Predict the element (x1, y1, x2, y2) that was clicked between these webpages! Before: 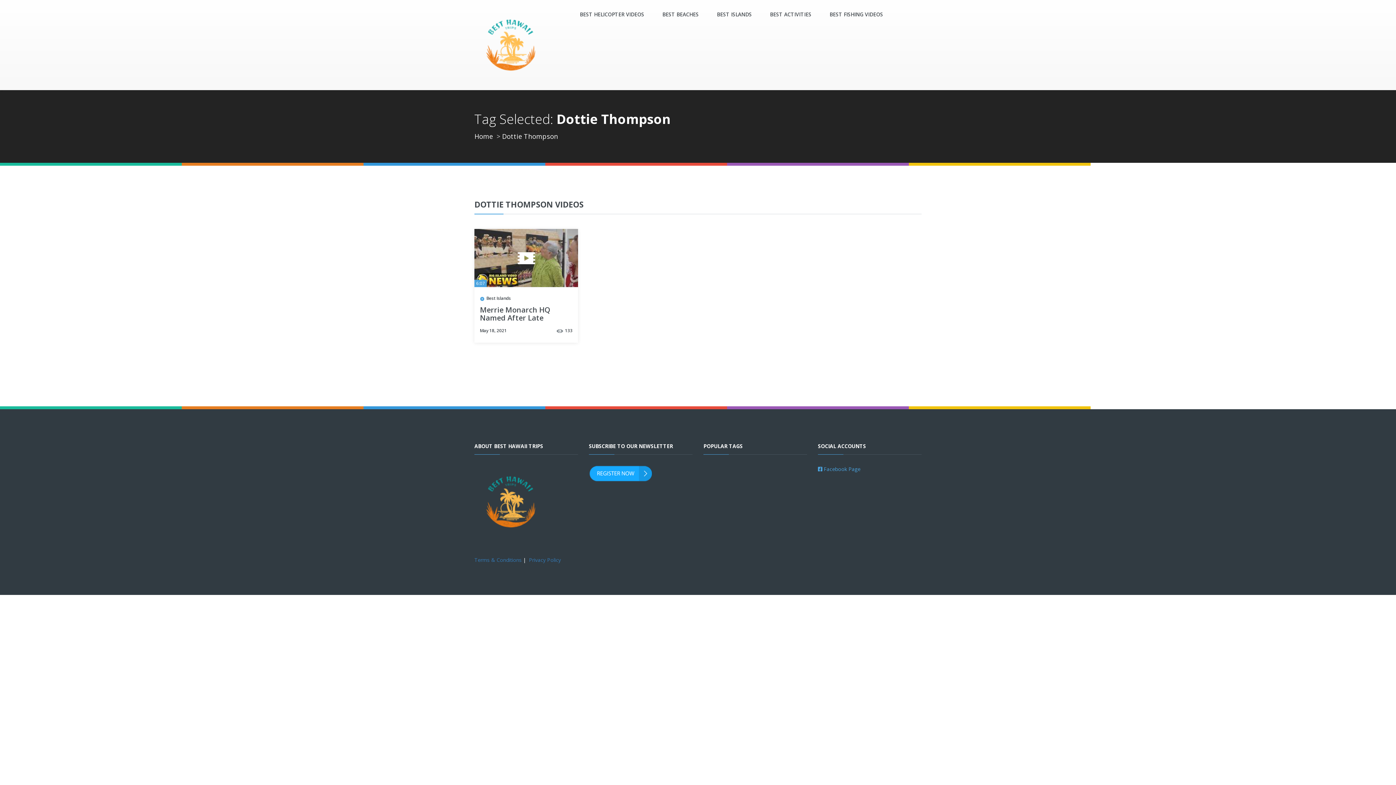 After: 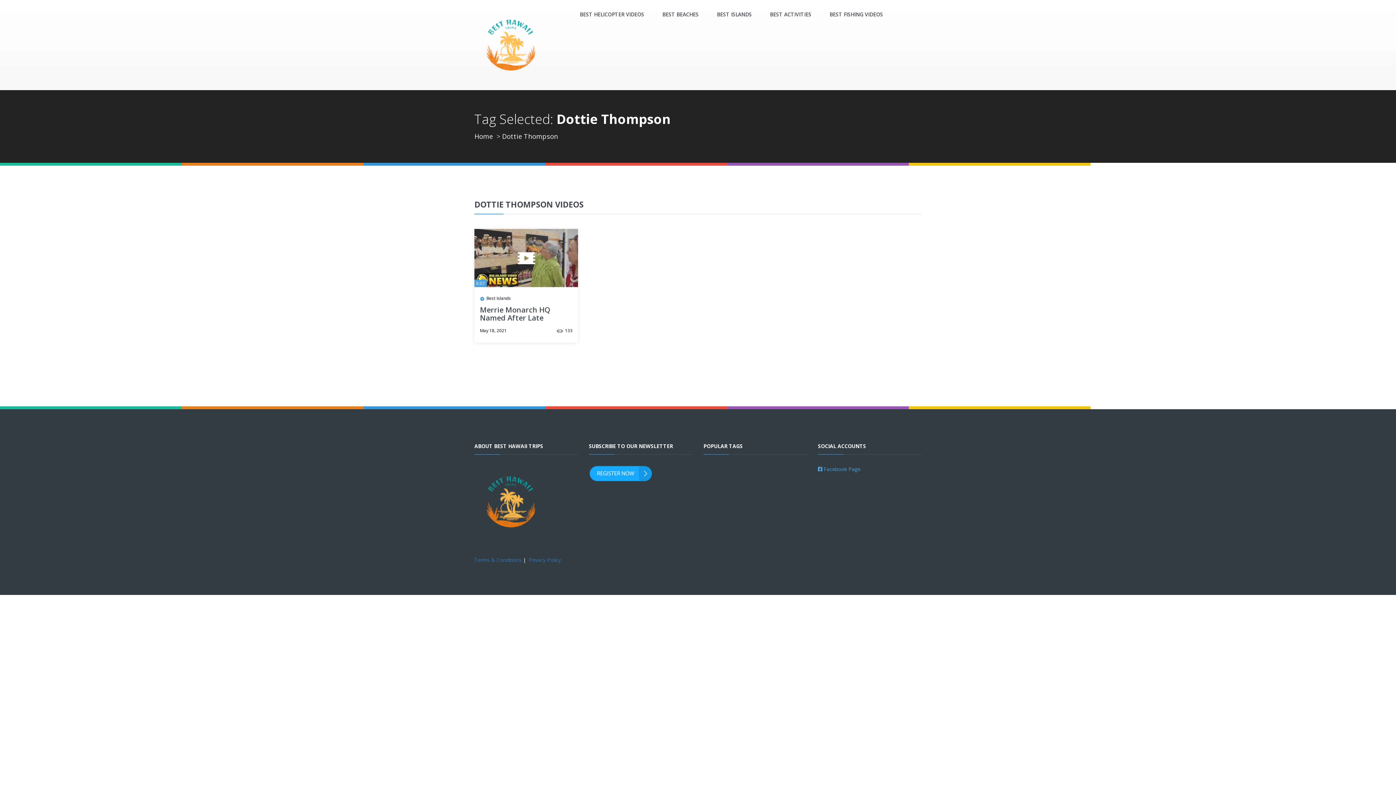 Action: bbox: (545, 406, 727, 409)